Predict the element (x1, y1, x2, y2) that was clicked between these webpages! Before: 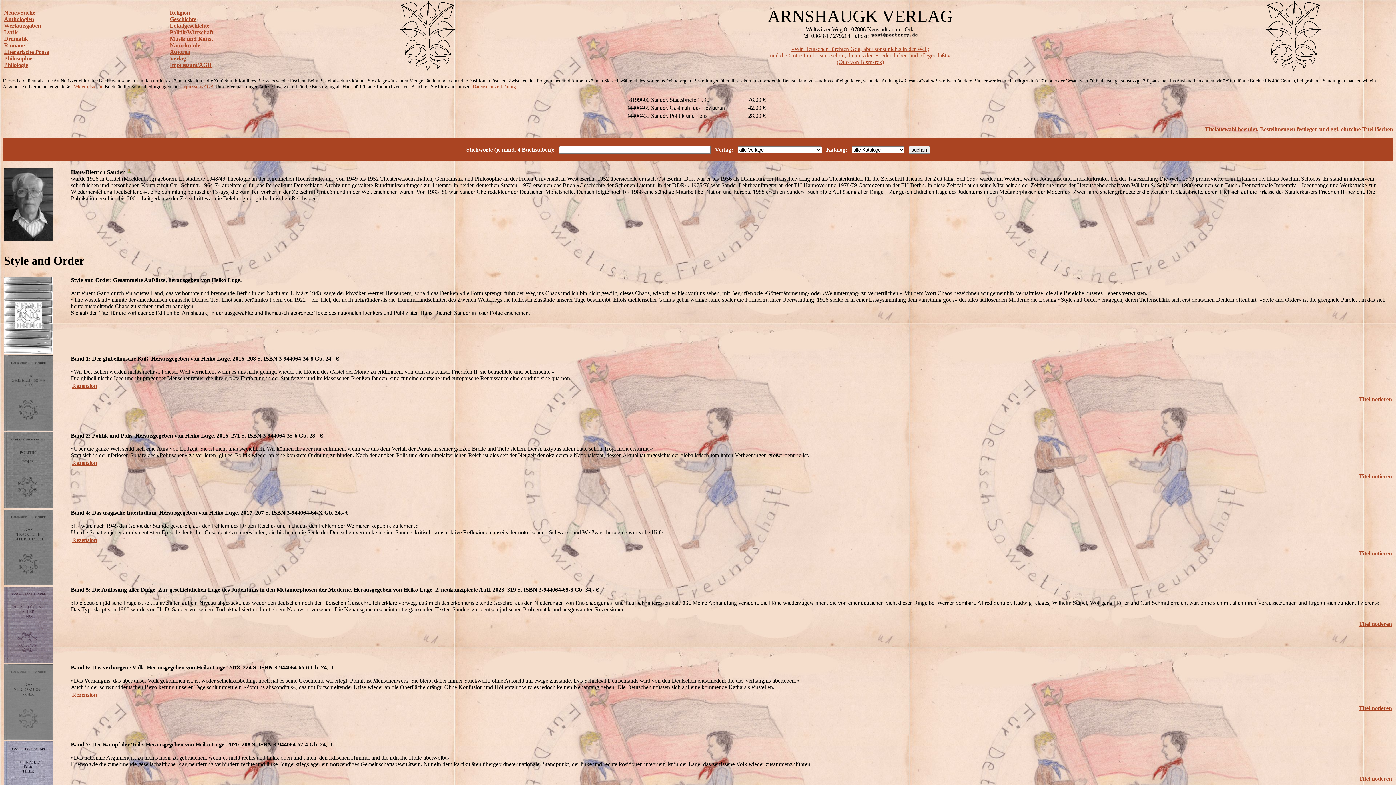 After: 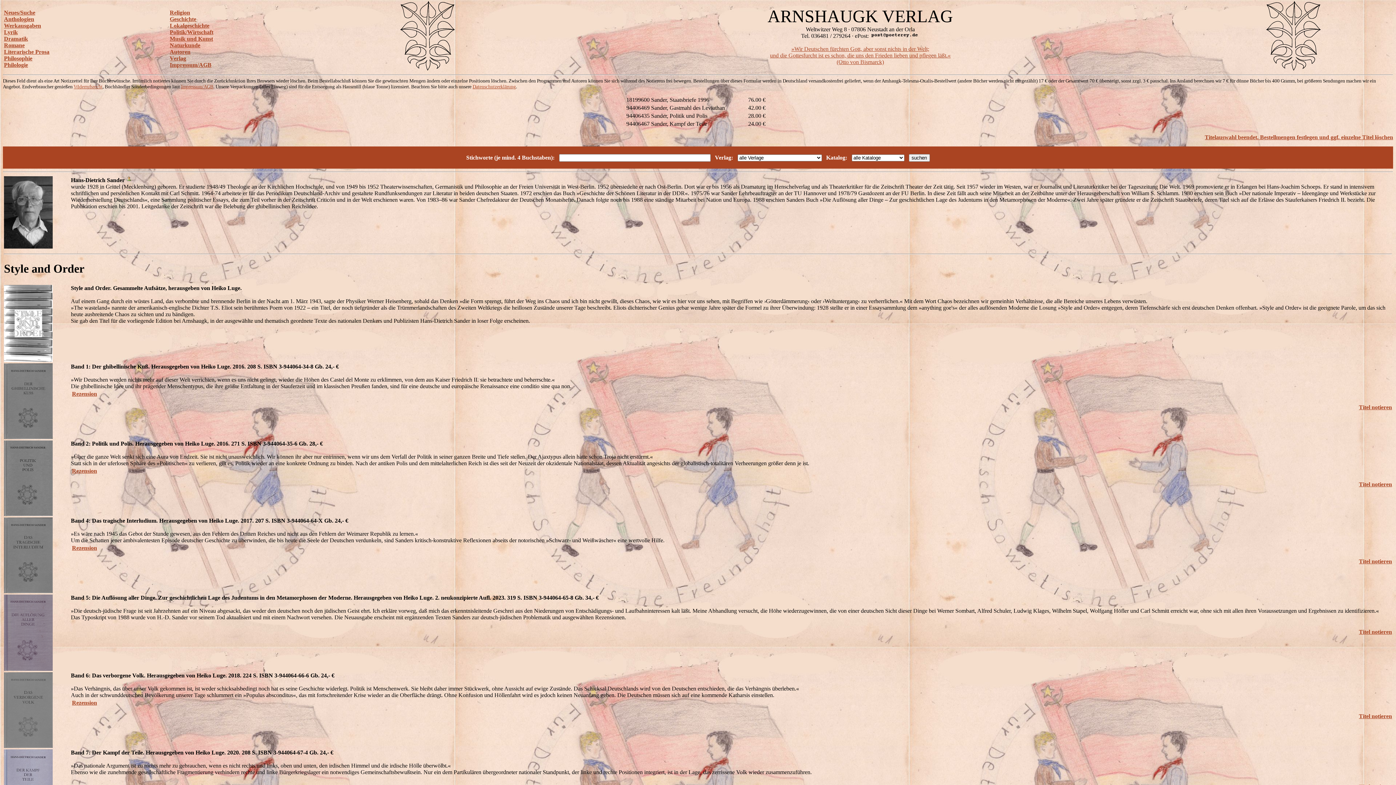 Action: label: Titel notieren bbox: (1359, 776, 1392, 782)